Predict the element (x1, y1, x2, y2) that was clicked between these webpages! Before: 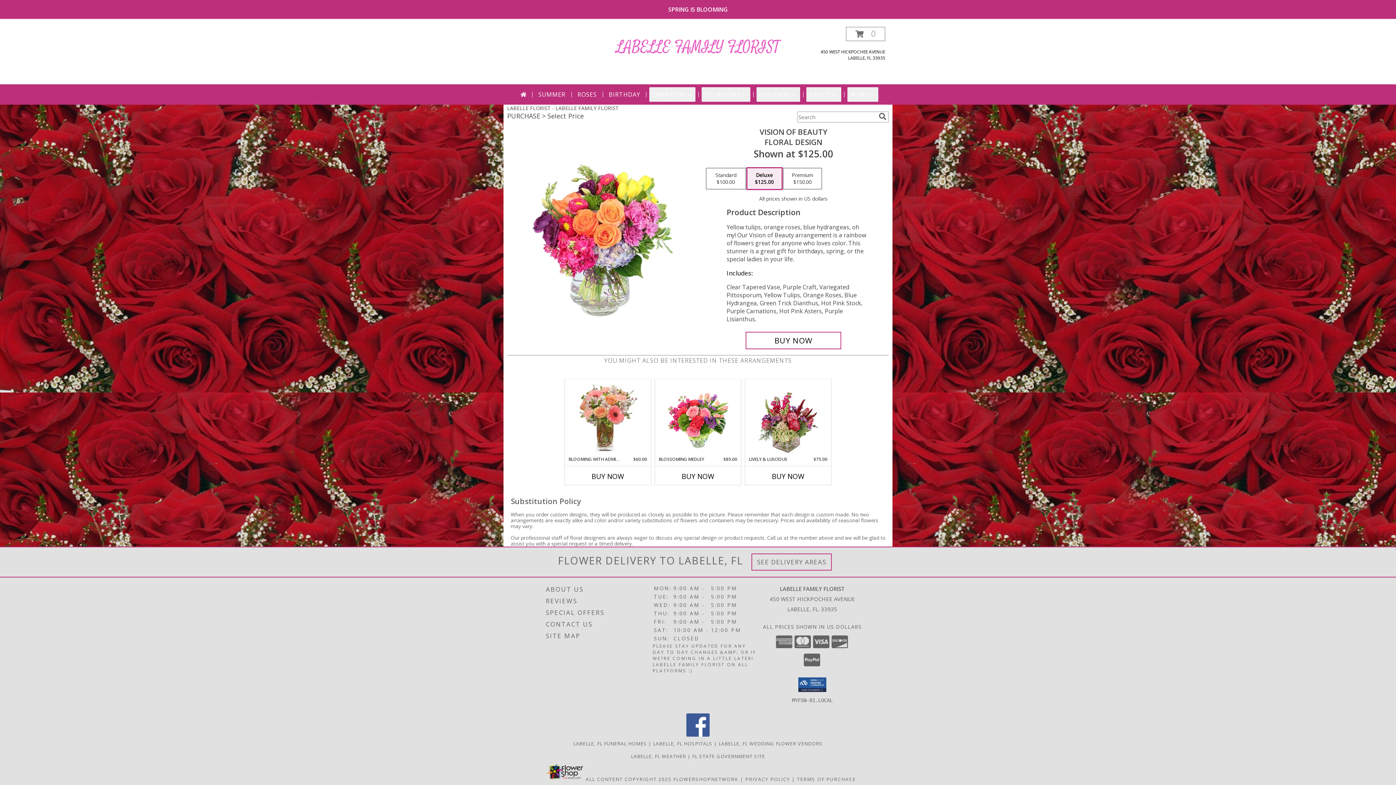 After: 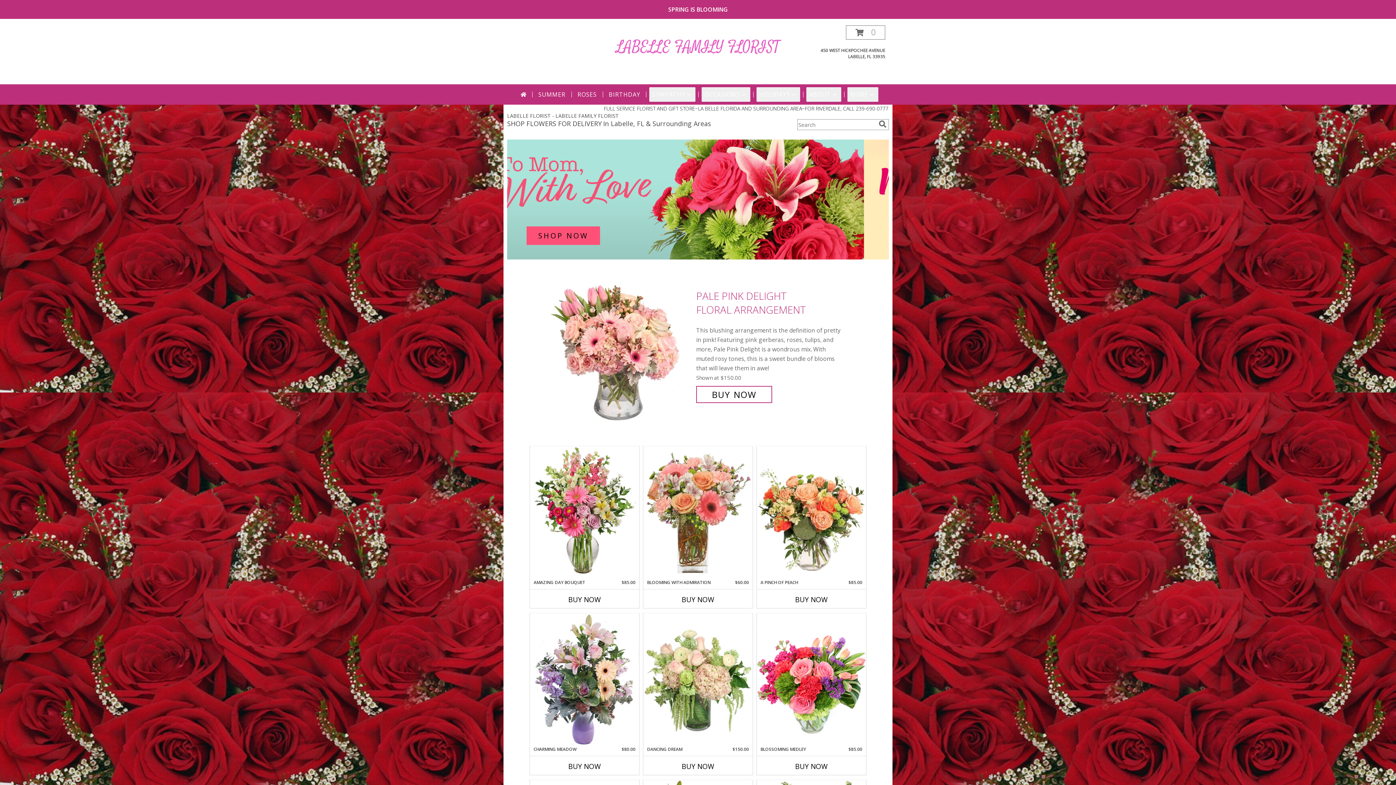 Action: bbox: (616, 37, 780, 57) label: LABELLE FAMILY FLORIST